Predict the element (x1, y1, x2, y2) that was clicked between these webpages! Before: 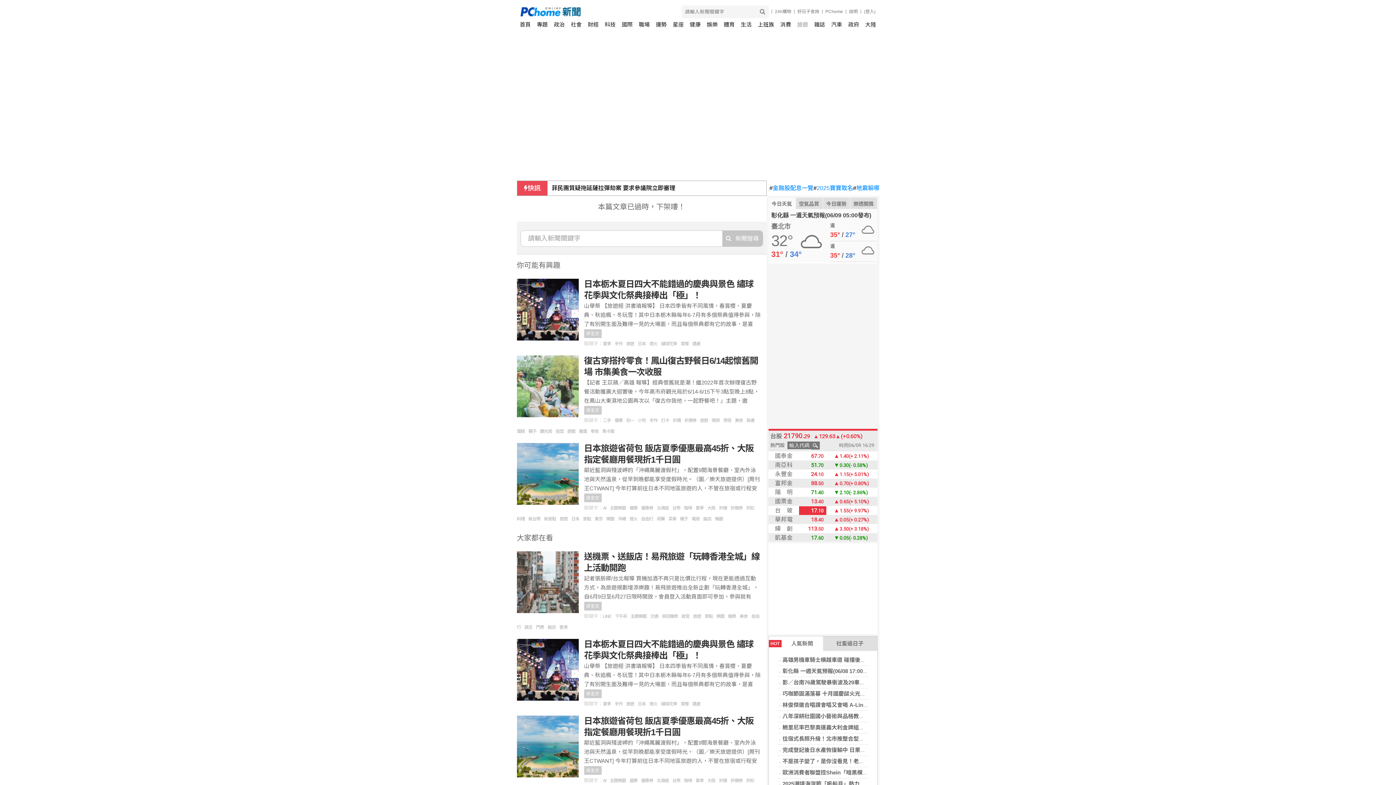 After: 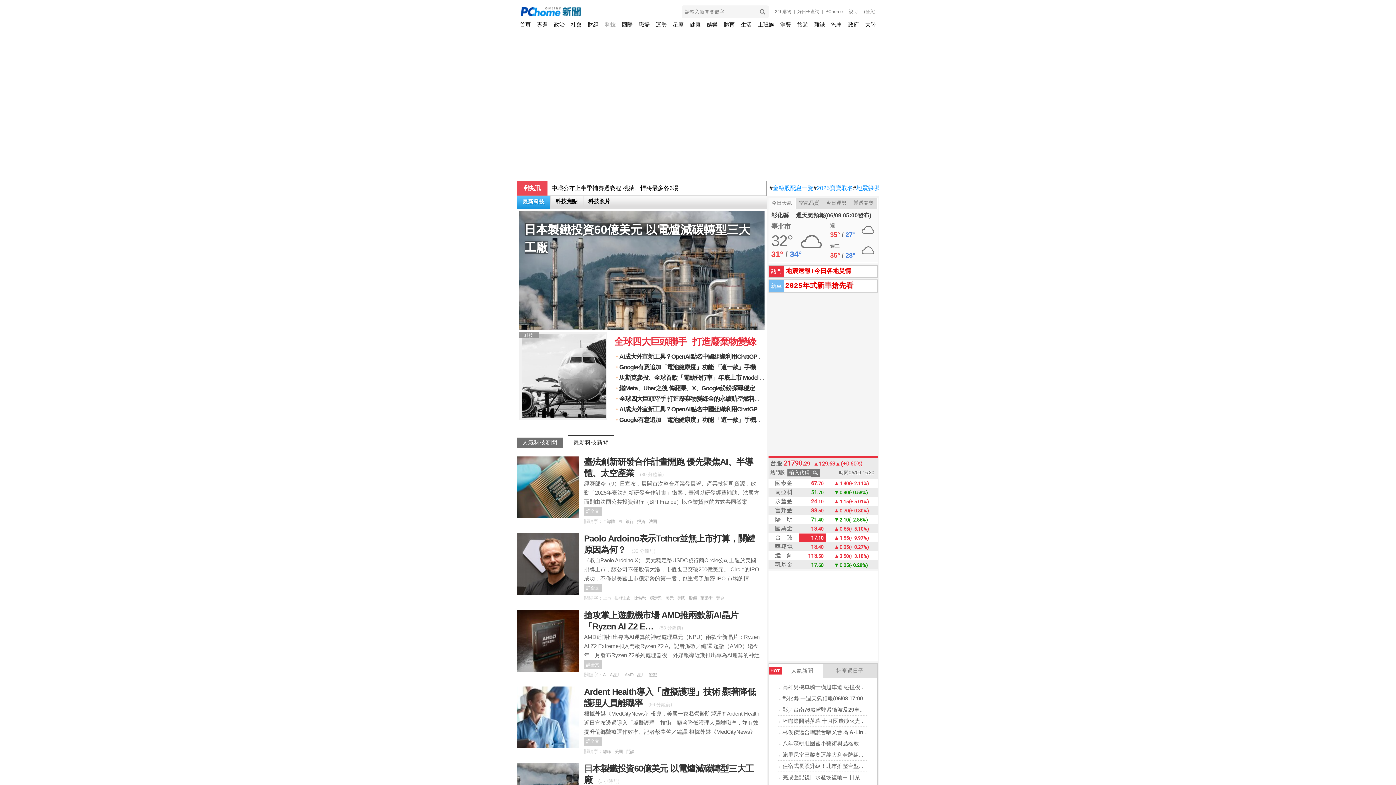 Action: bbox: (604, 18, 615, 30) label: 科技